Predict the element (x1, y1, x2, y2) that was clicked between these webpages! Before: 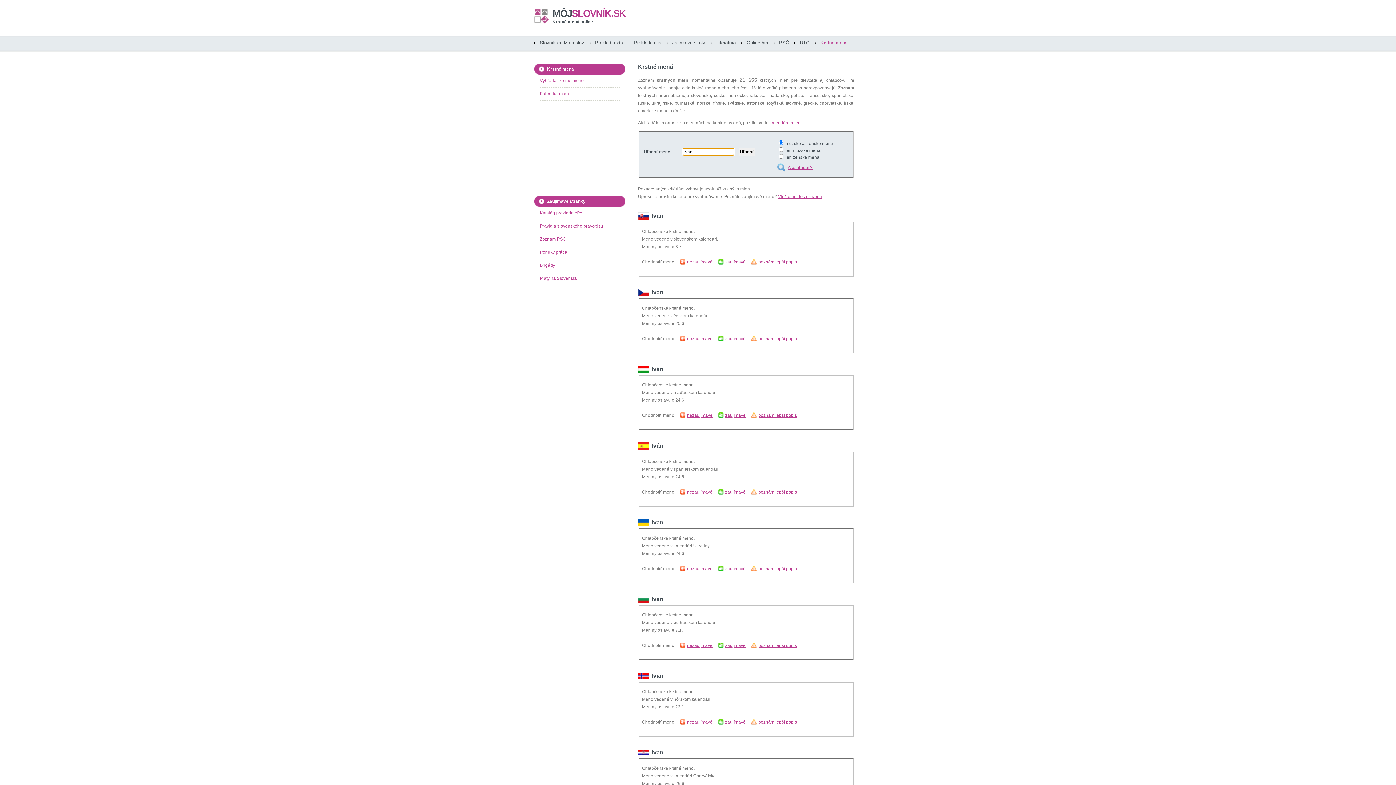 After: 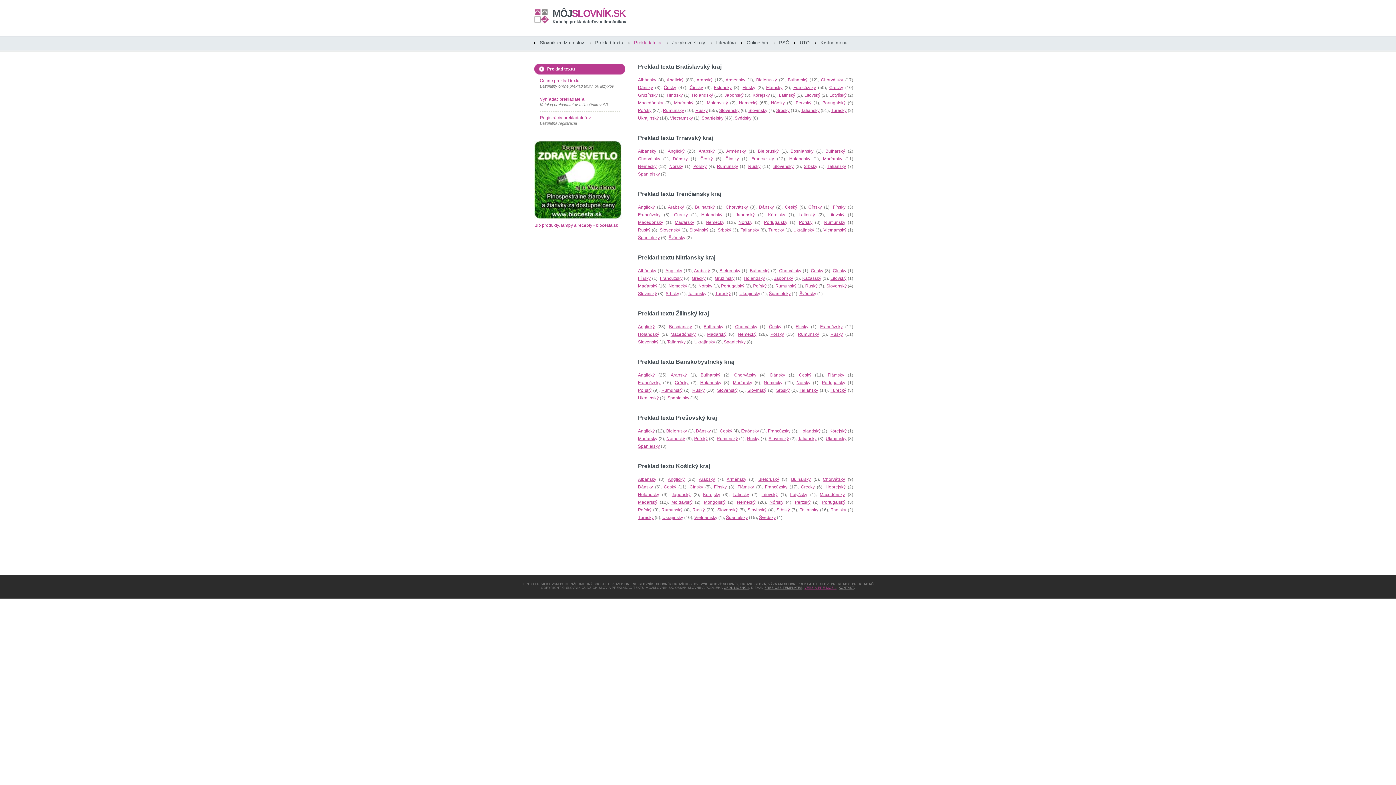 Action: bbox: (628, 40, 666, 45) label: Prekladatelia